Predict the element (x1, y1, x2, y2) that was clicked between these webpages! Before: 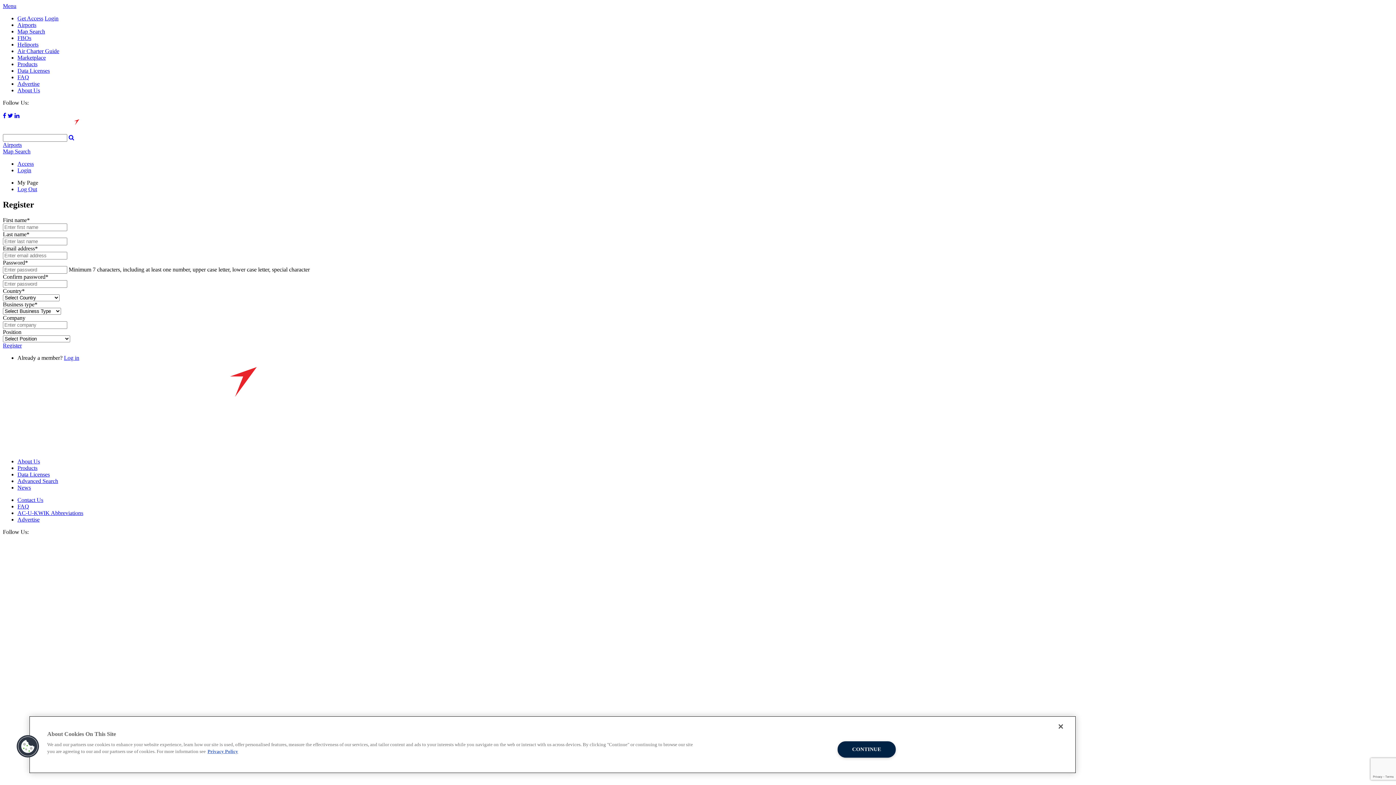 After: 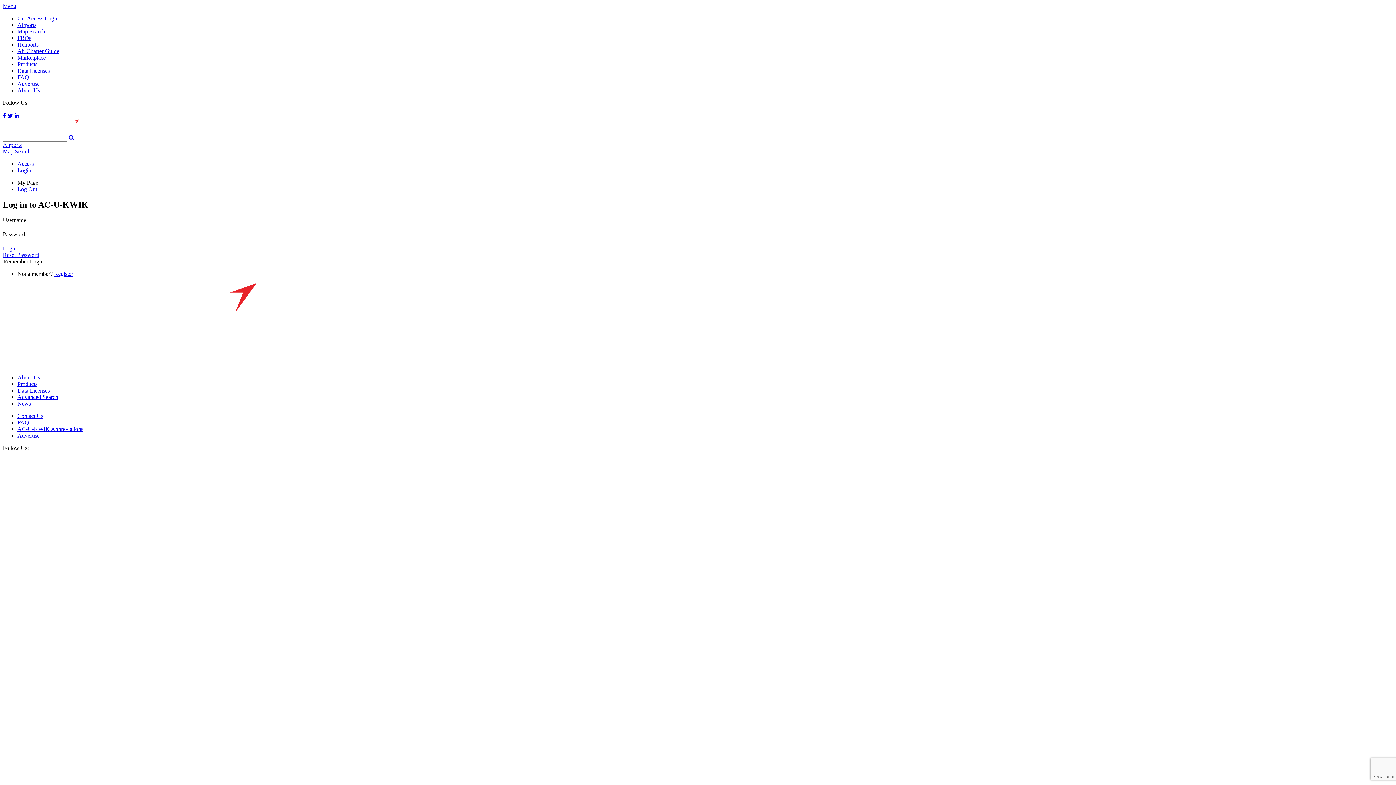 Action: label: Login bbox: (44, 15, 58, 21)